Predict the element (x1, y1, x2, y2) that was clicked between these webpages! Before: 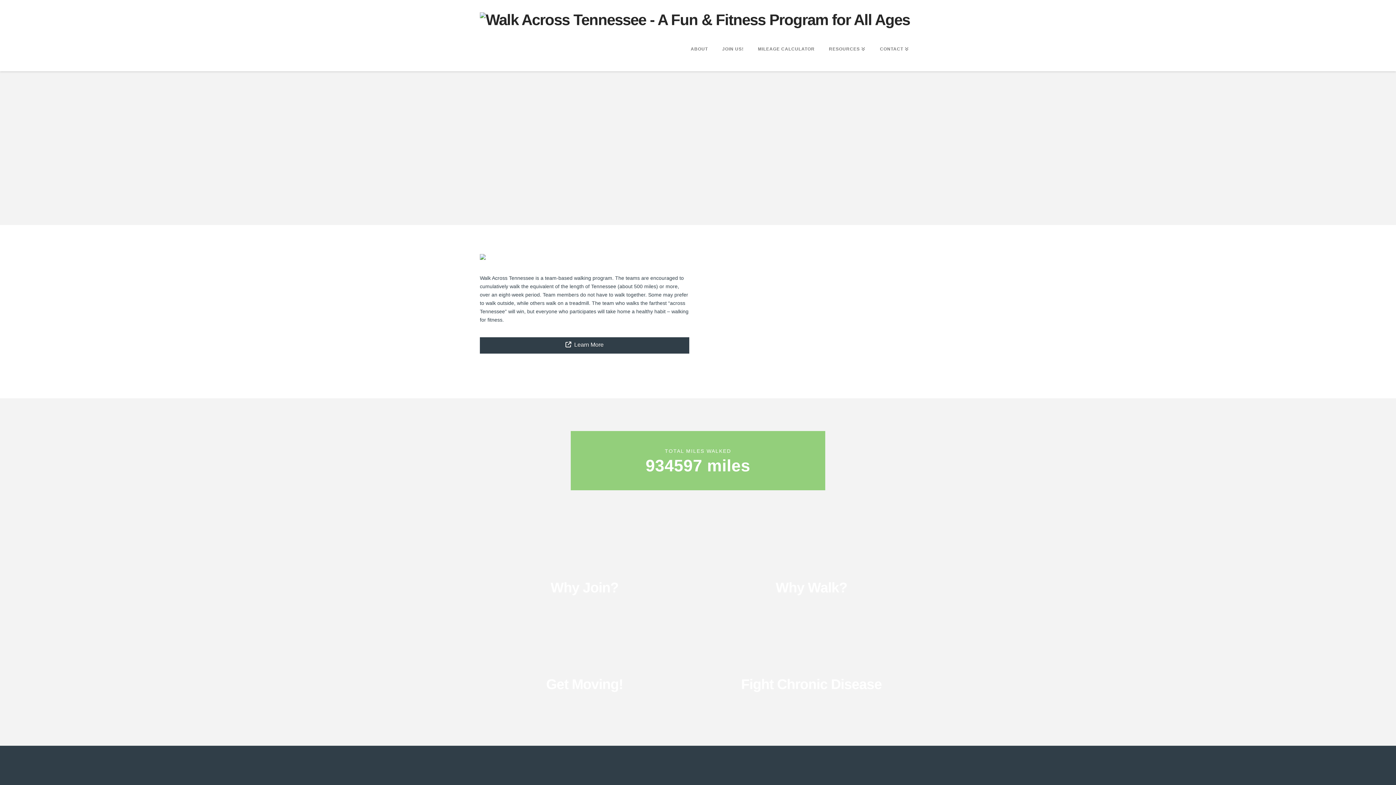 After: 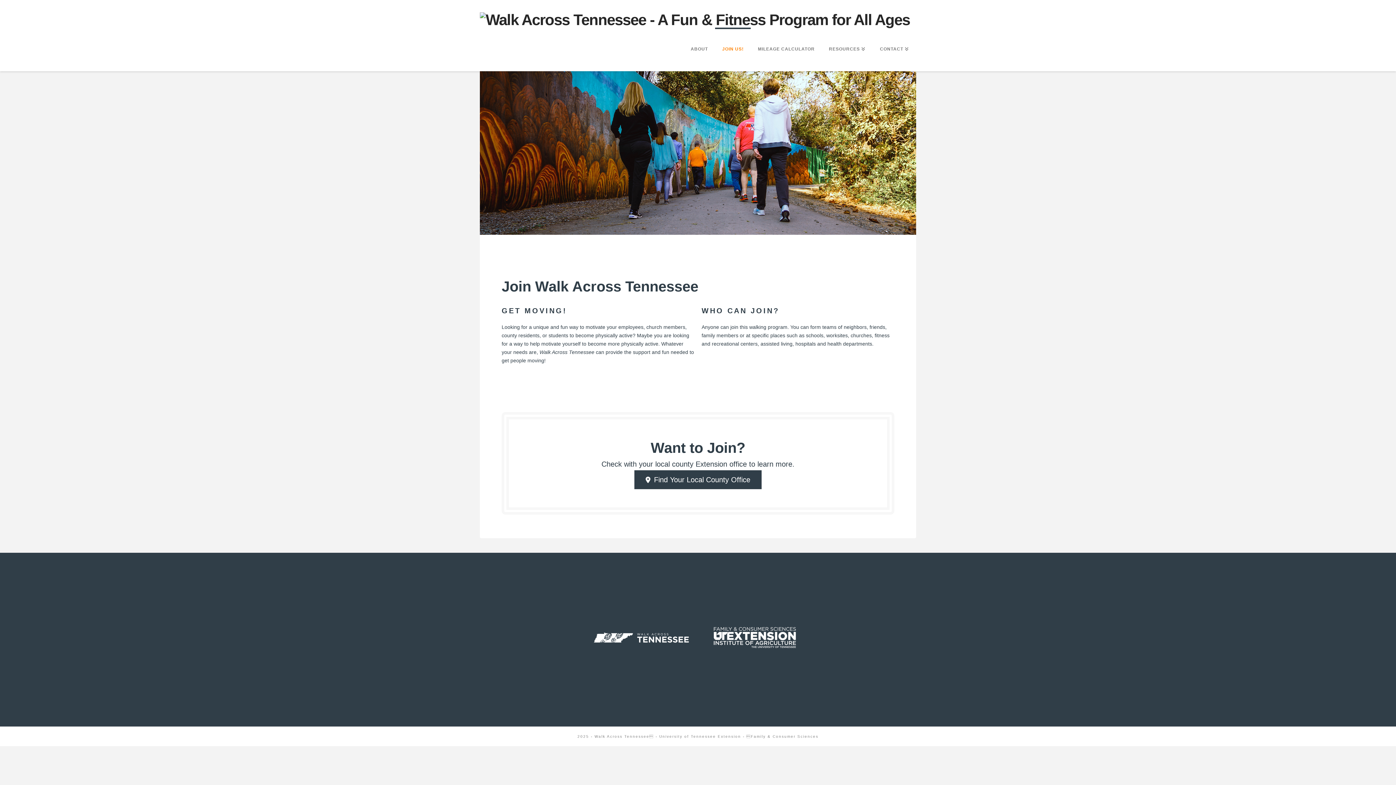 Action: bbox: (715, 27, 750, 71) label: JOIN US!